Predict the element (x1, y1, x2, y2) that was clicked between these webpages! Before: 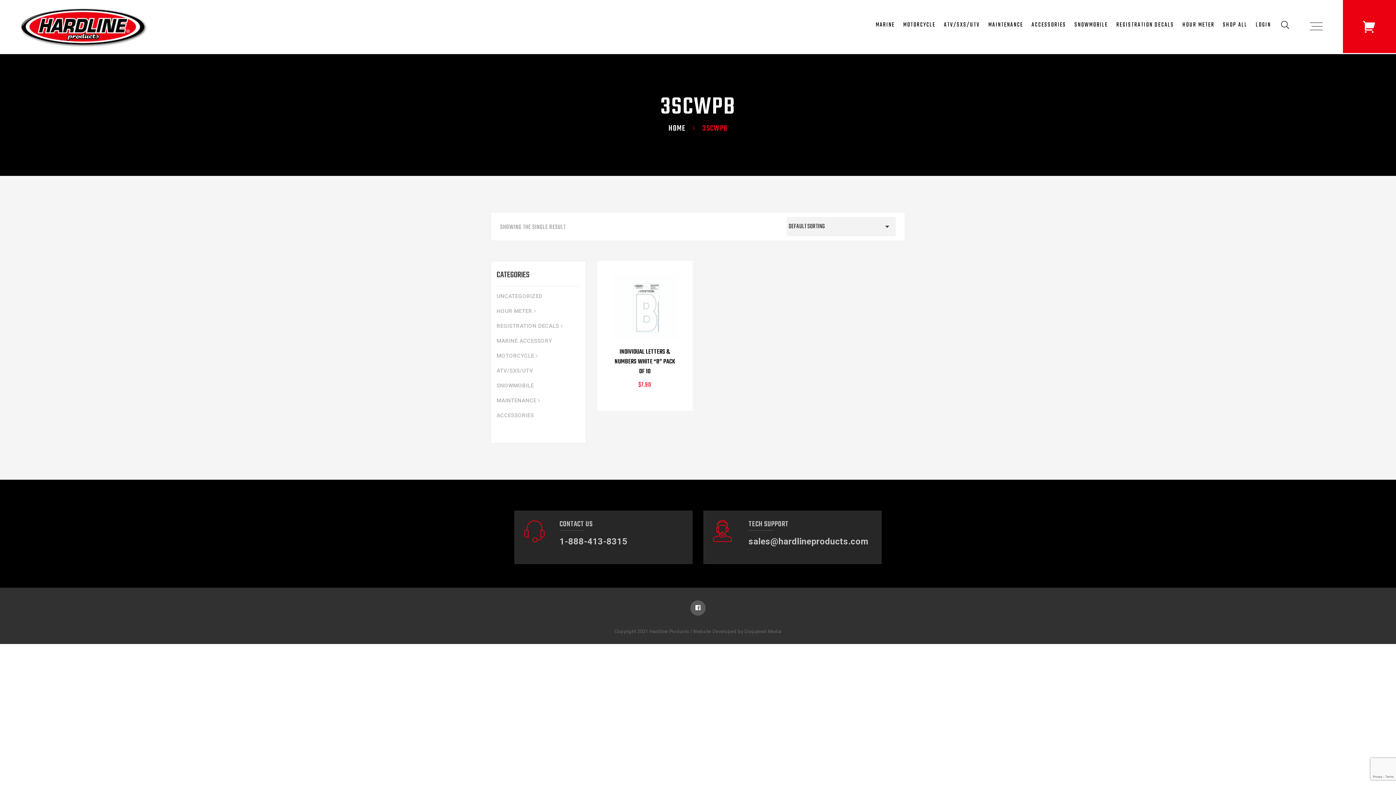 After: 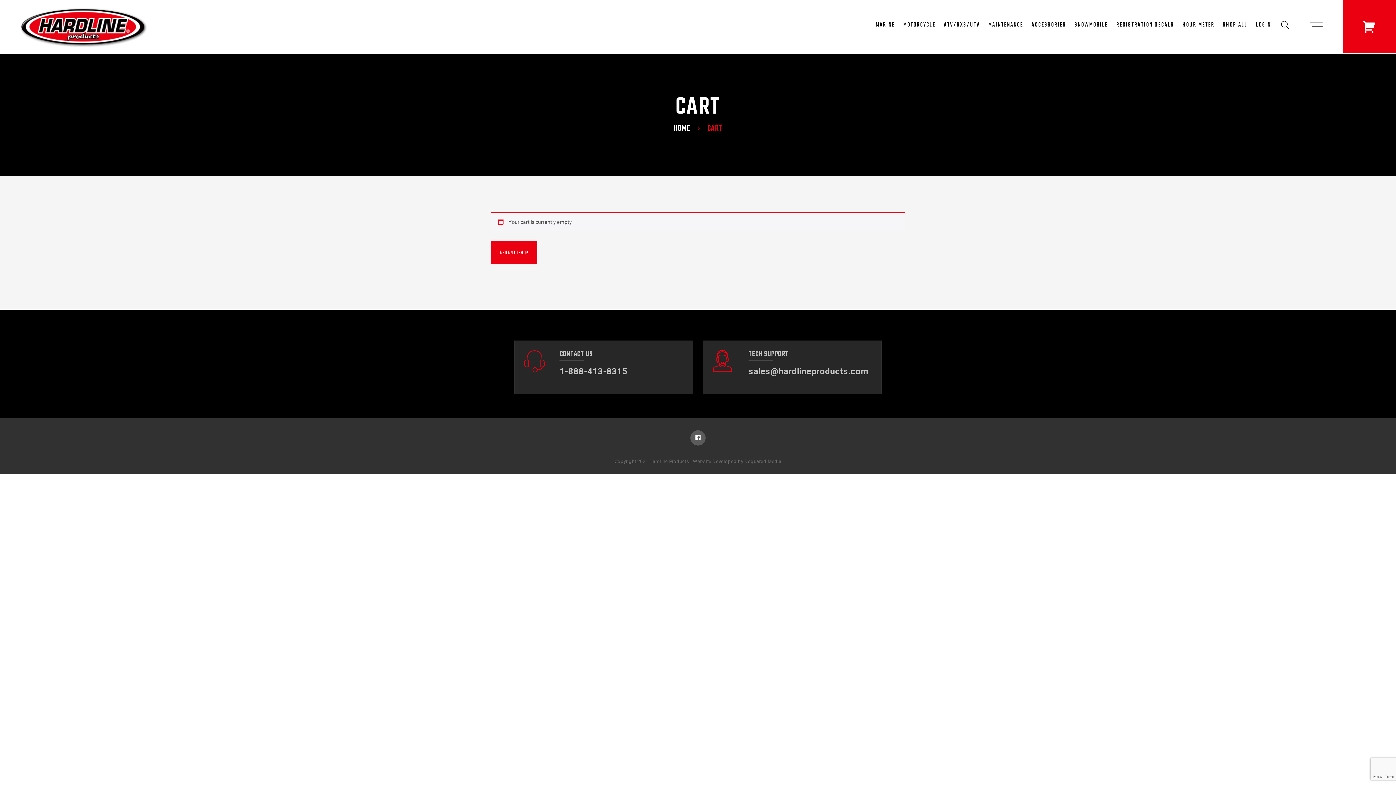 Action: bbox: (1343, 0, 1396, 53)